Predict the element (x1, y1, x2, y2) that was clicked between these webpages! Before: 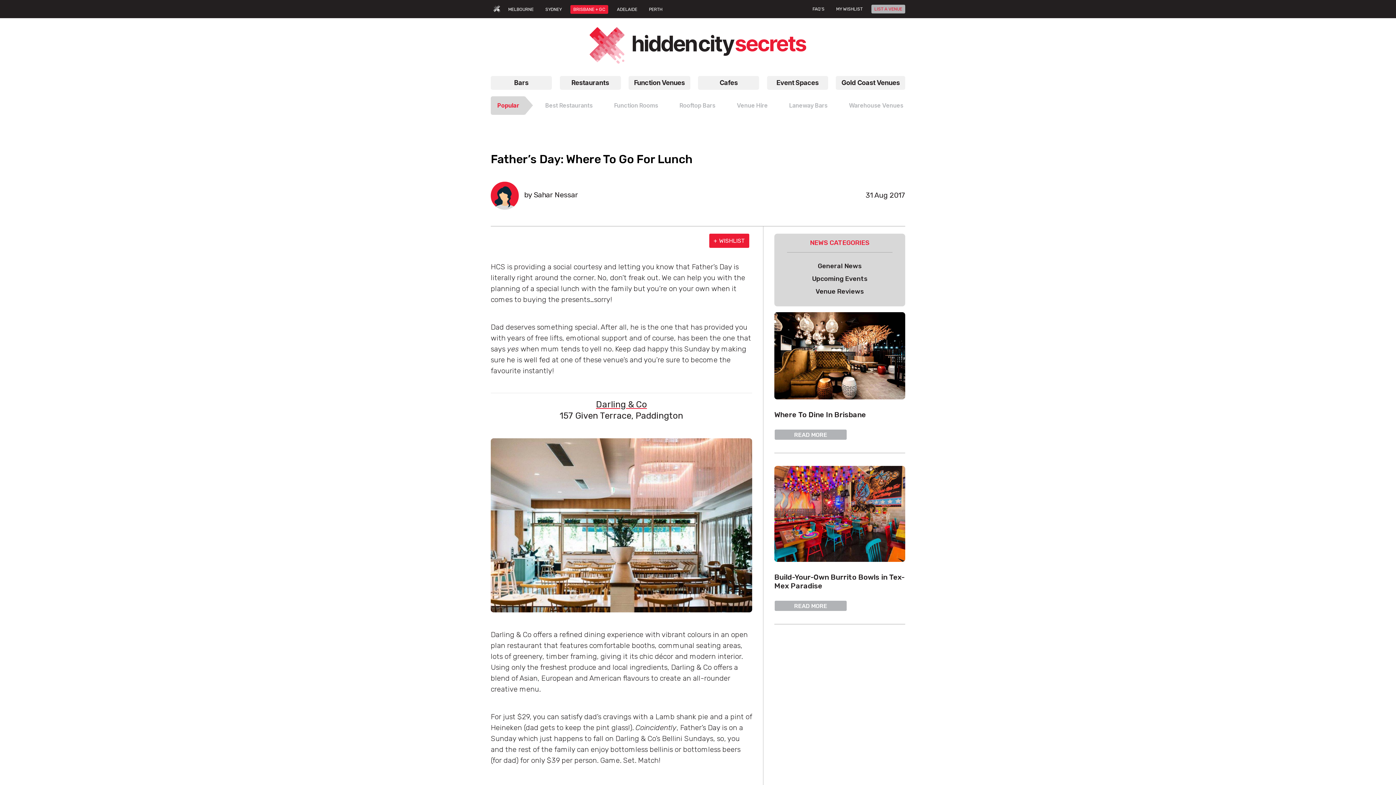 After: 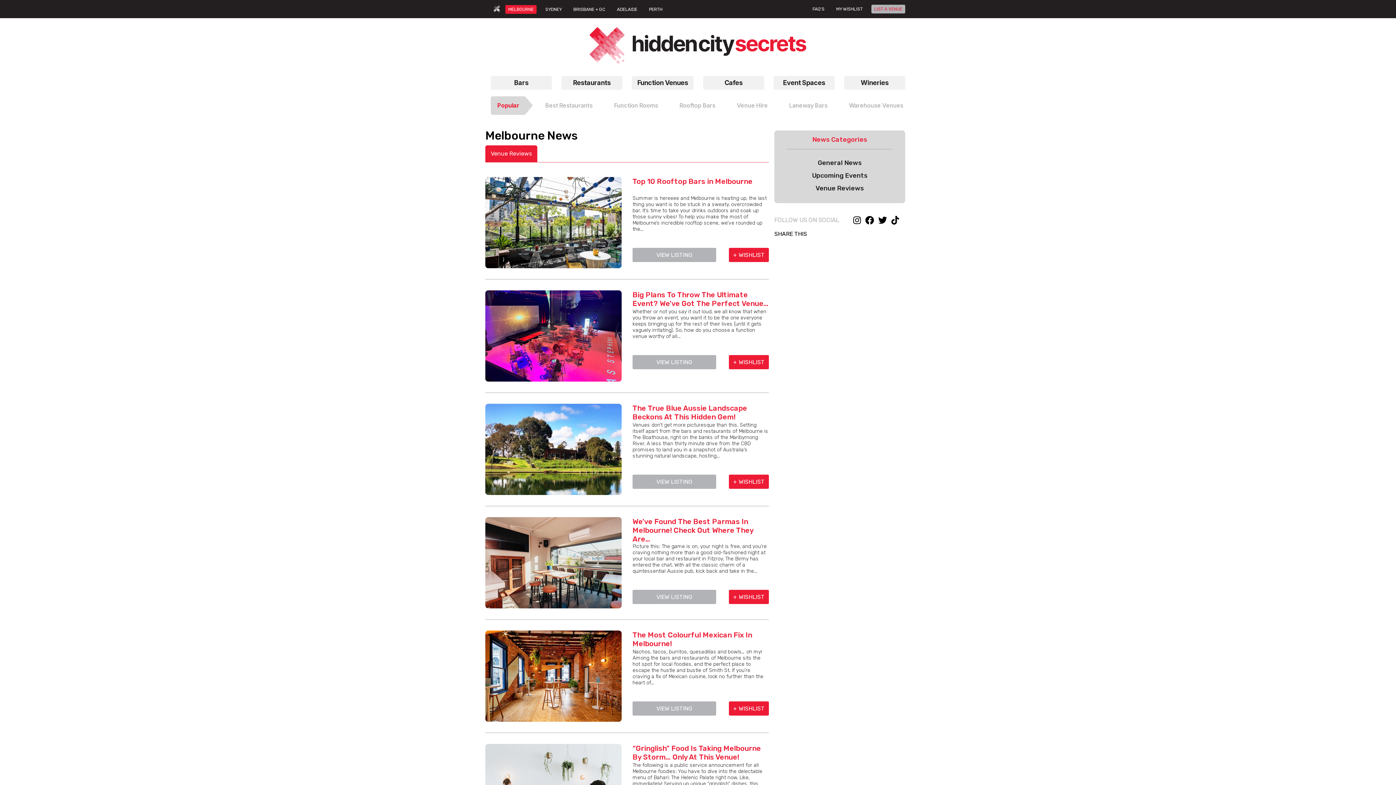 Action: label: Venue Reviews bbox: (815, 287, 864, 295)